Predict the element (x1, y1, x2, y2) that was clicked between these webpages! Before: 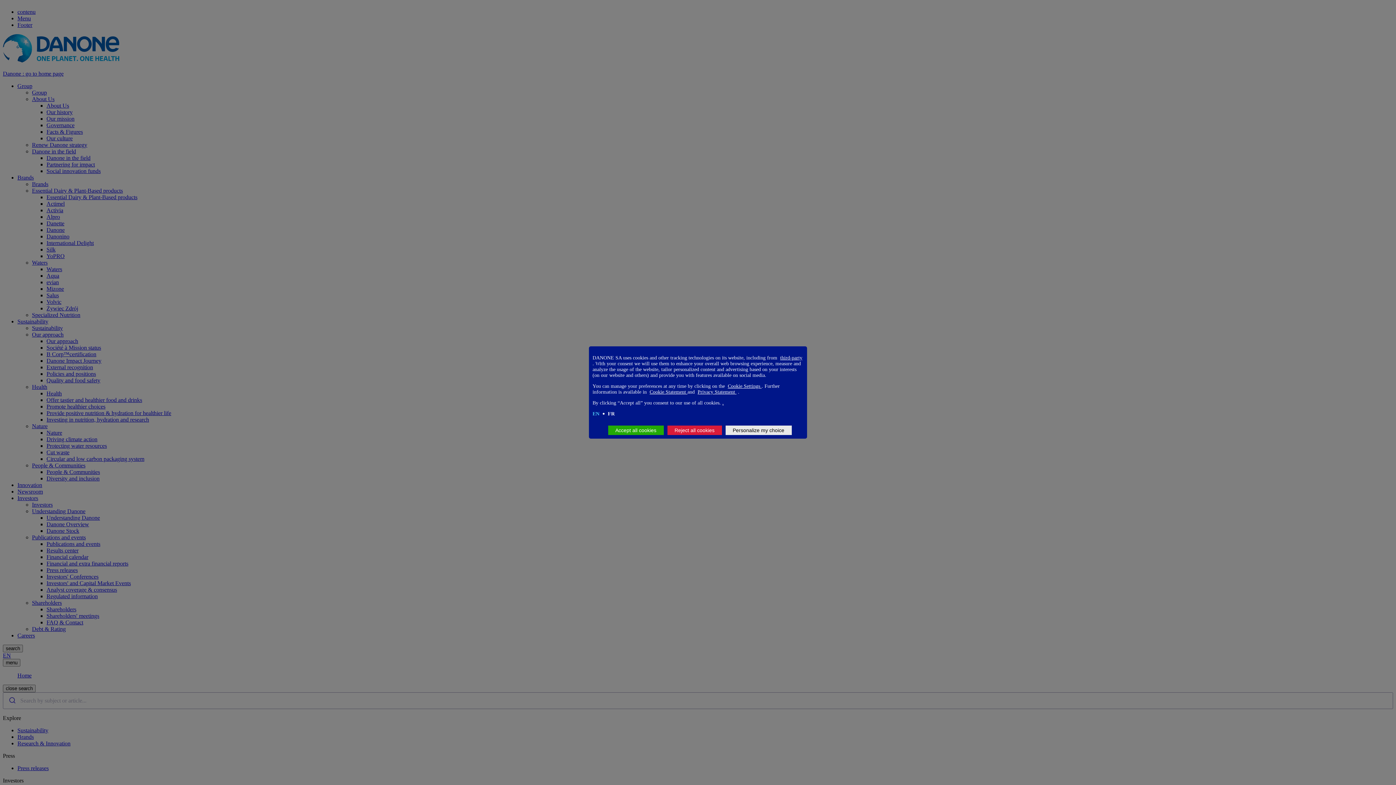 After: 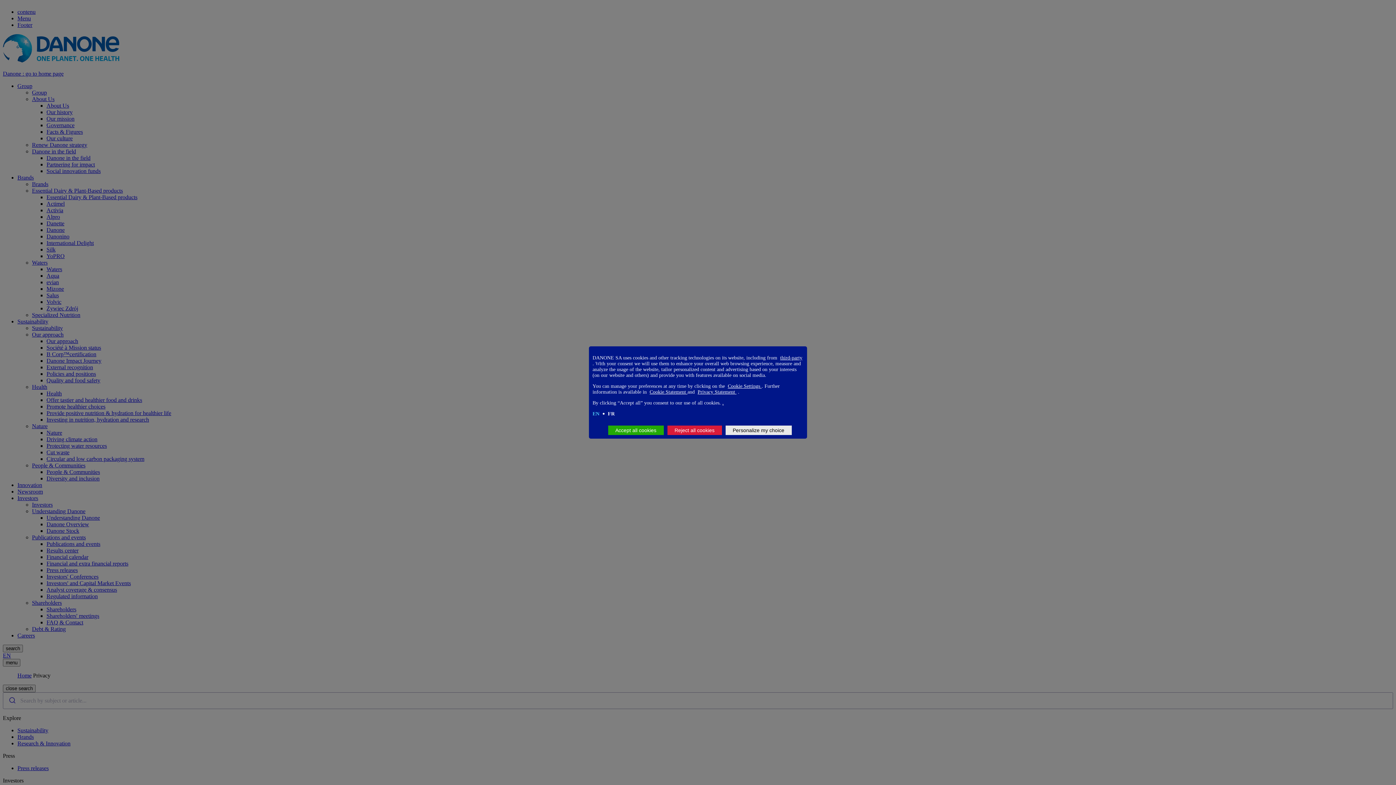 Action: label: third-party  bbox: (780, 355, 802, 360)